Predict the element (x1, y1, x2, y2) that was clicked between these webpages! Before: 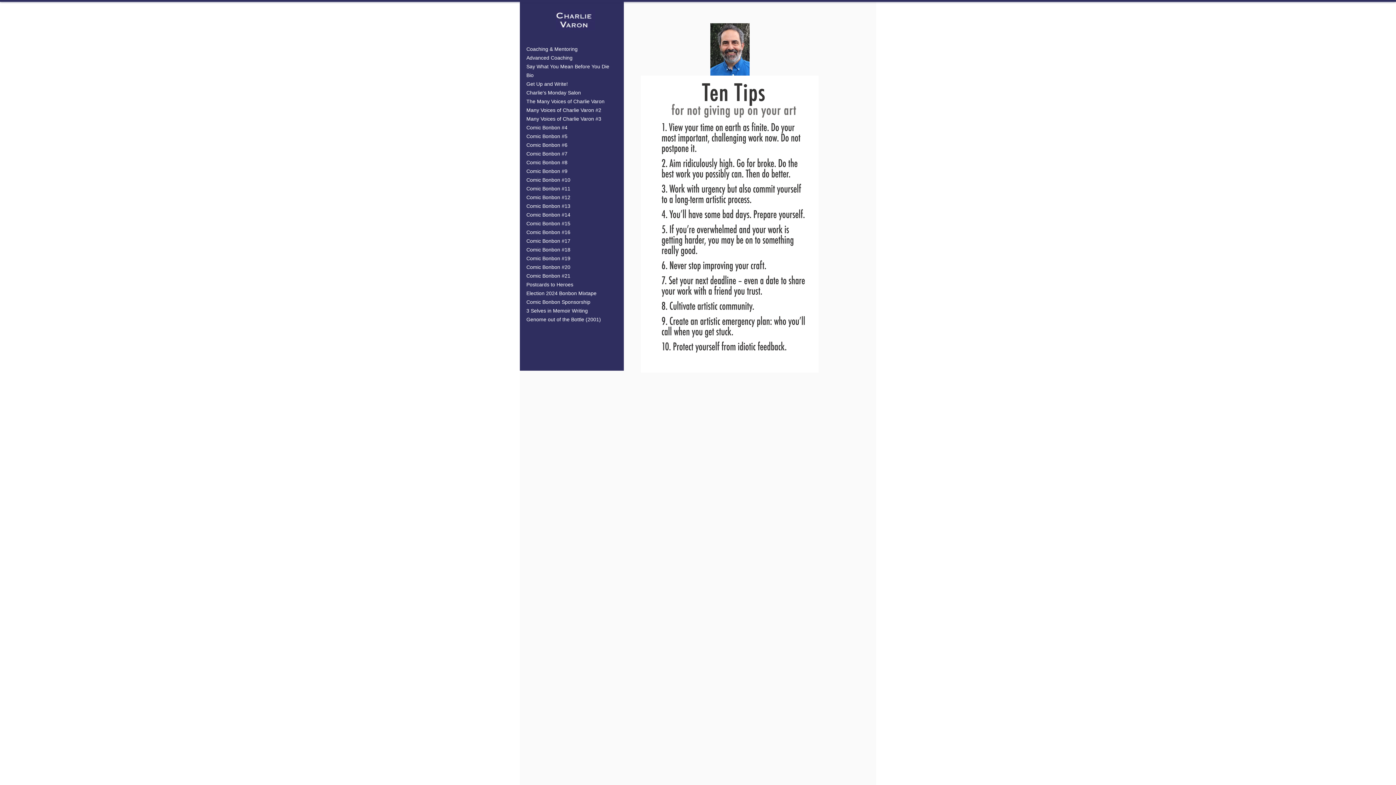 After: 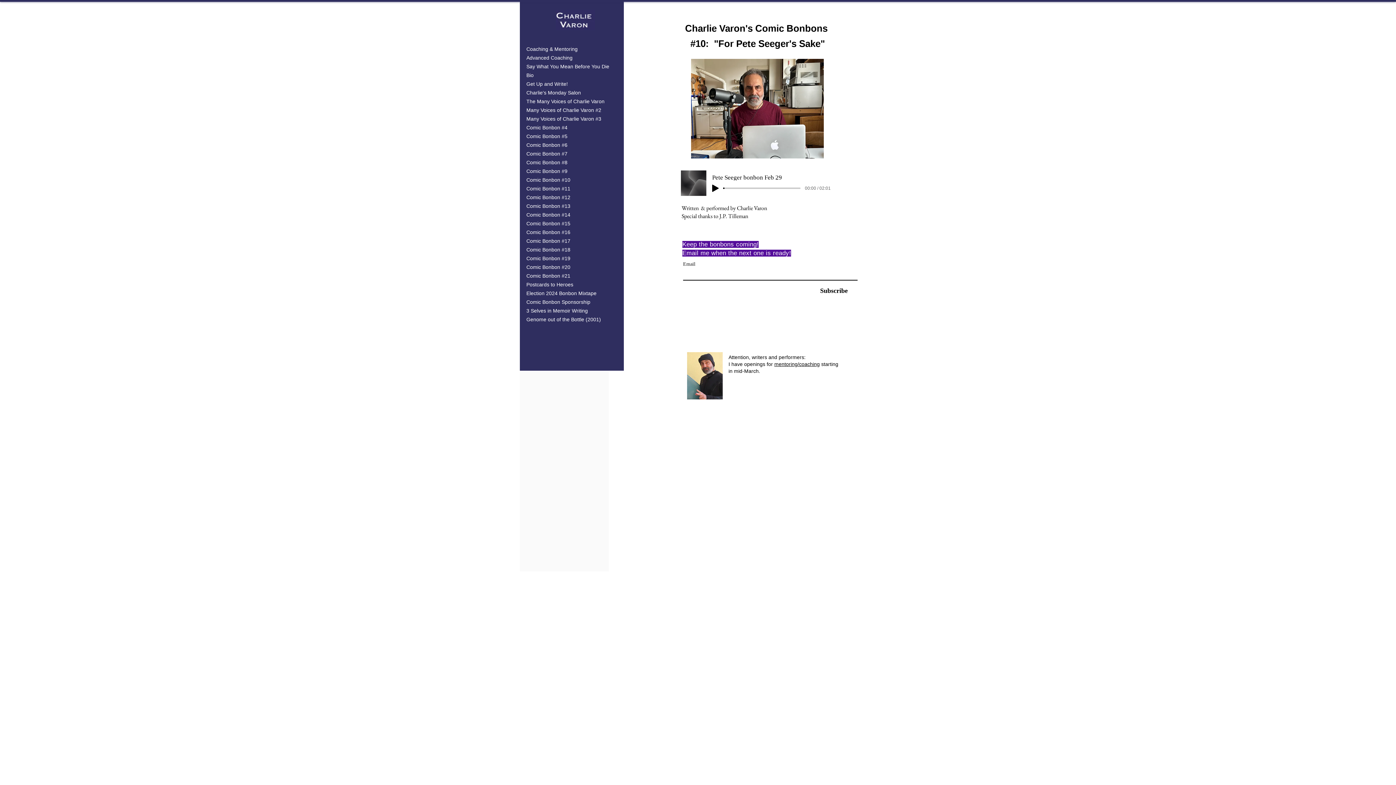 Action: bbox: (526, 178, 630, 182) label: Comic Bonbon #10